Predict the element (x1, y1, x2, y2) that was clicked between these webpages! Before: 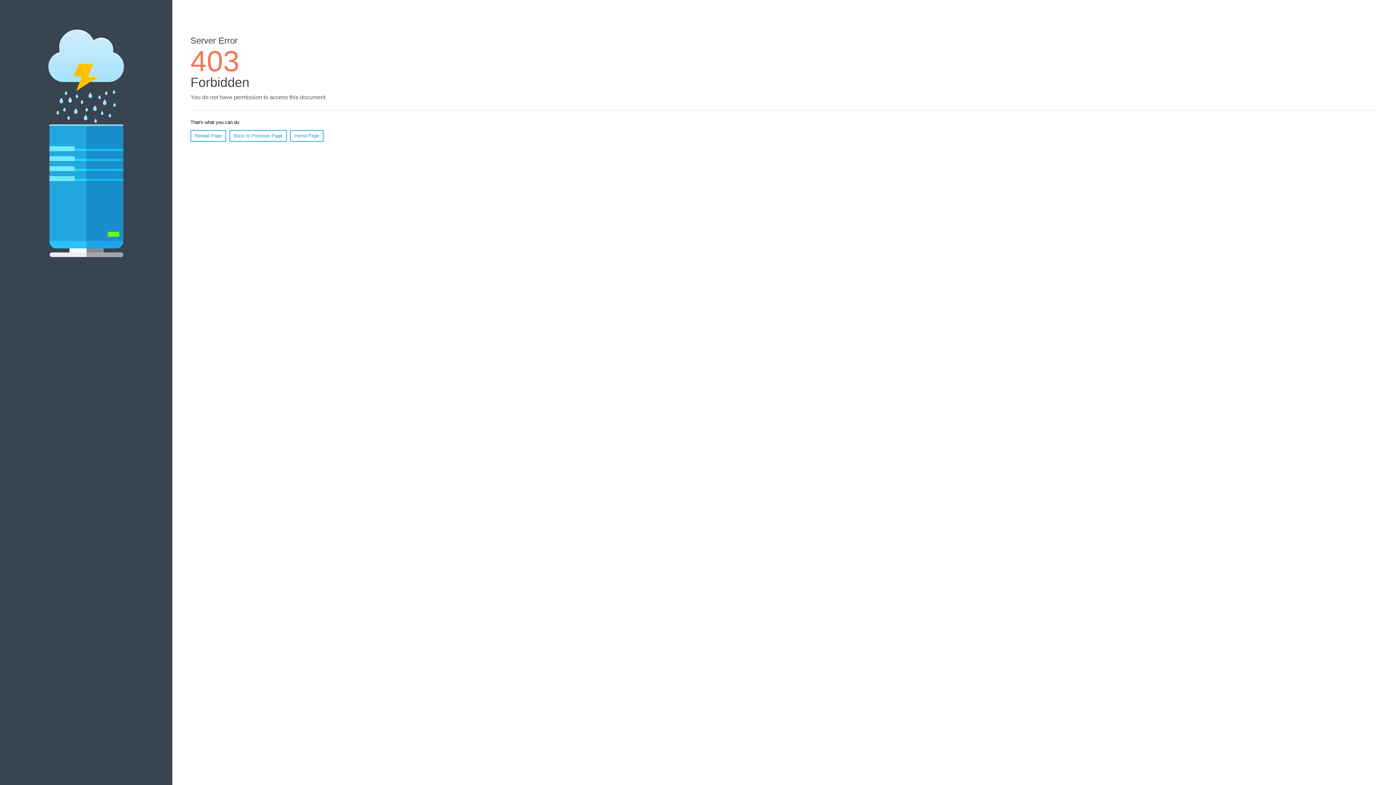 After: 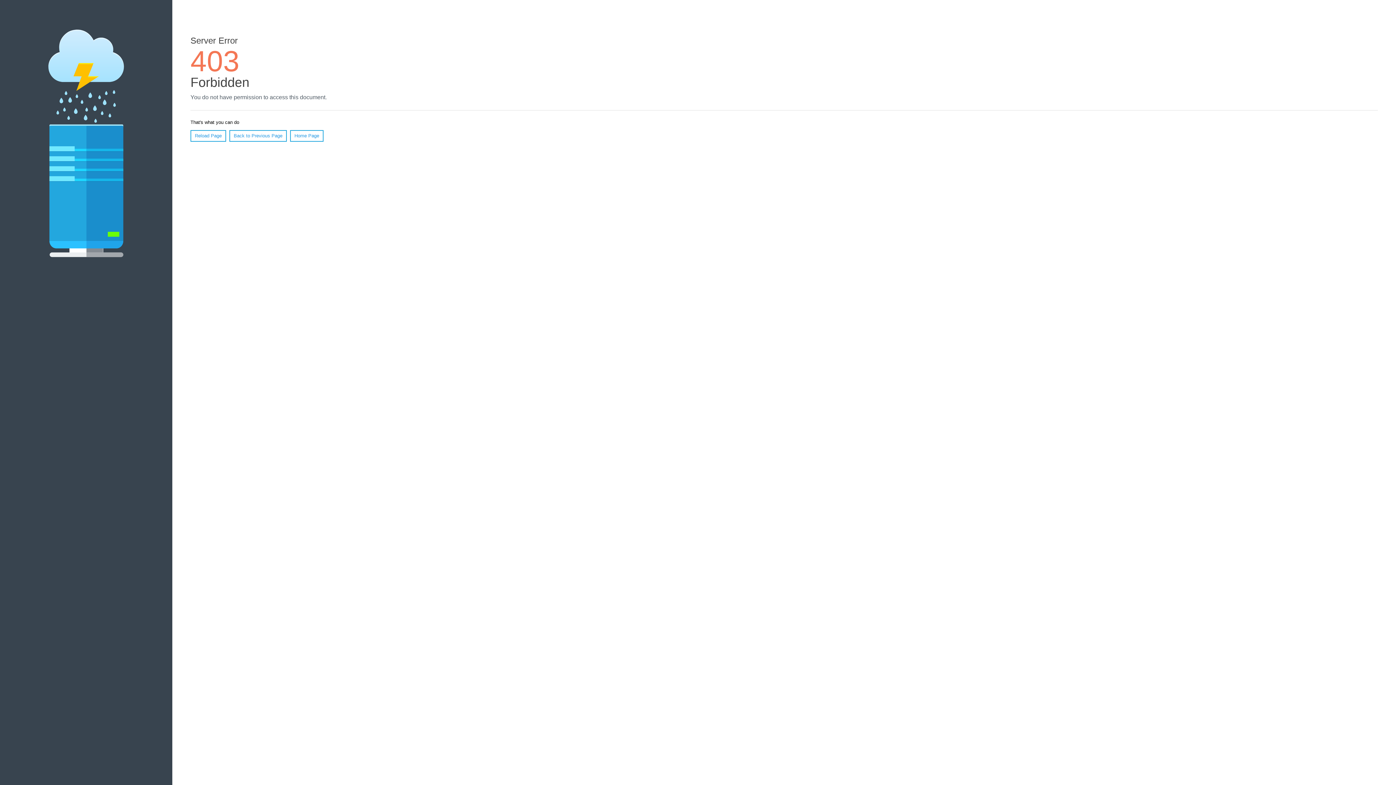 Action: label: Reload Page bbox: (190, 130, 226, 141)